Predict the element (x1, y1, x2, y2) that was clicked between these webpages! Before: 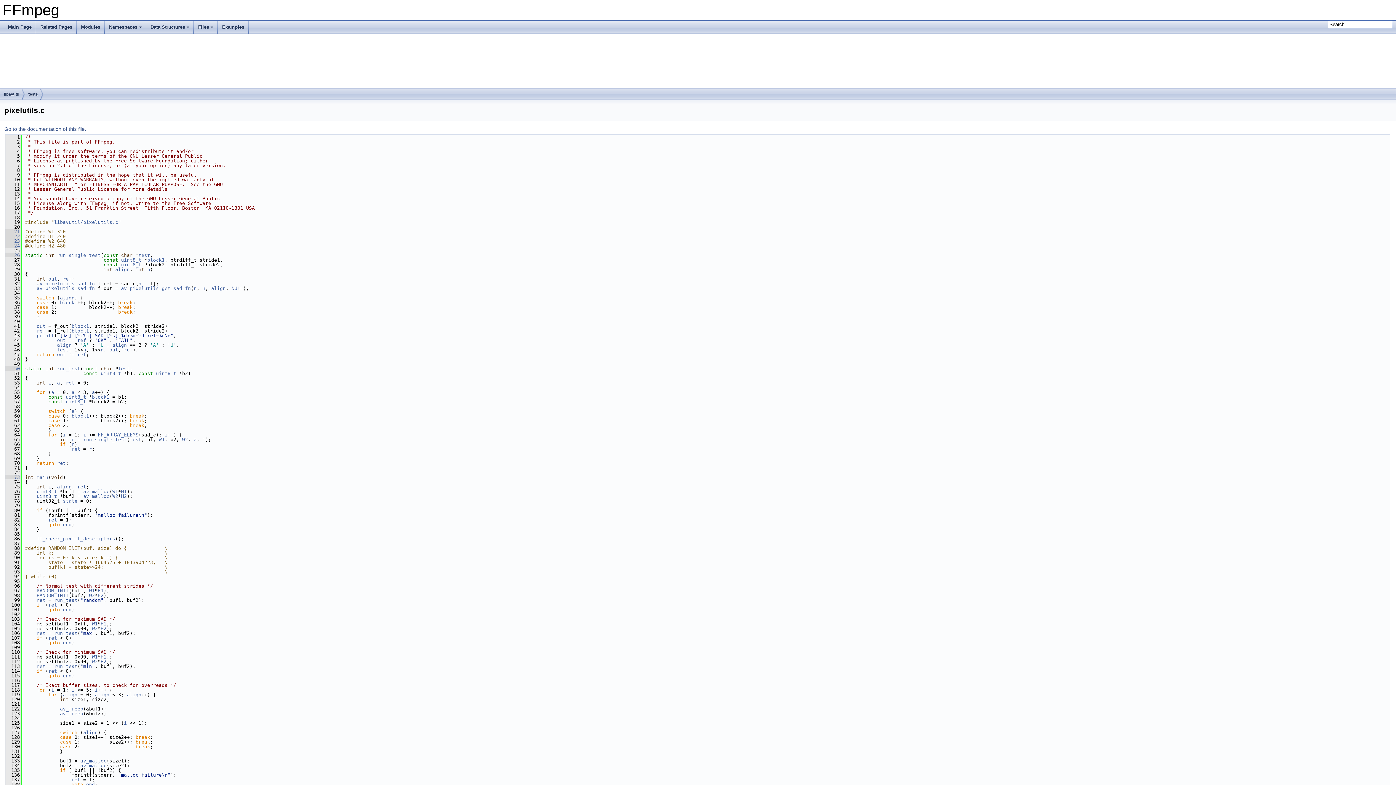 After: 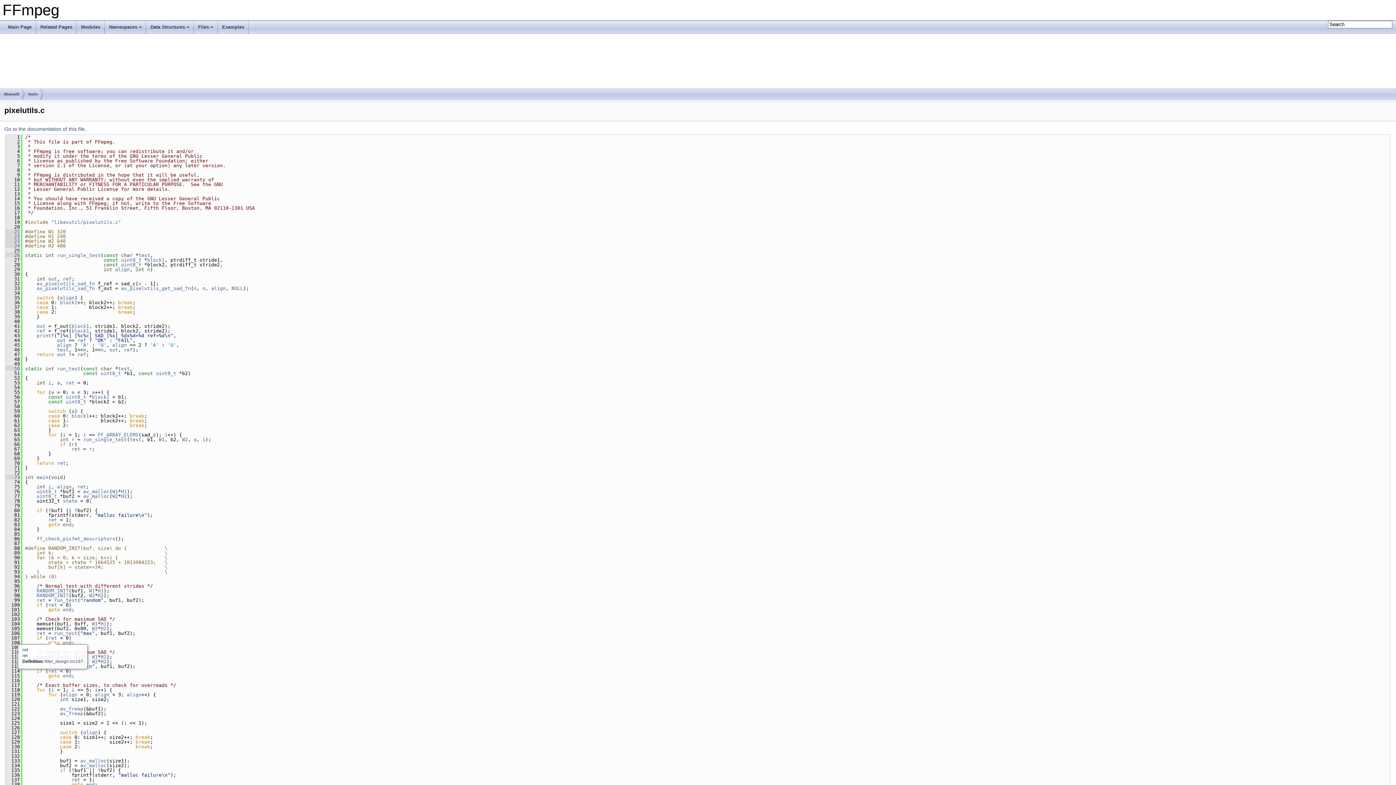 Action: bbox: (48, 635, 57, 641) label: ret